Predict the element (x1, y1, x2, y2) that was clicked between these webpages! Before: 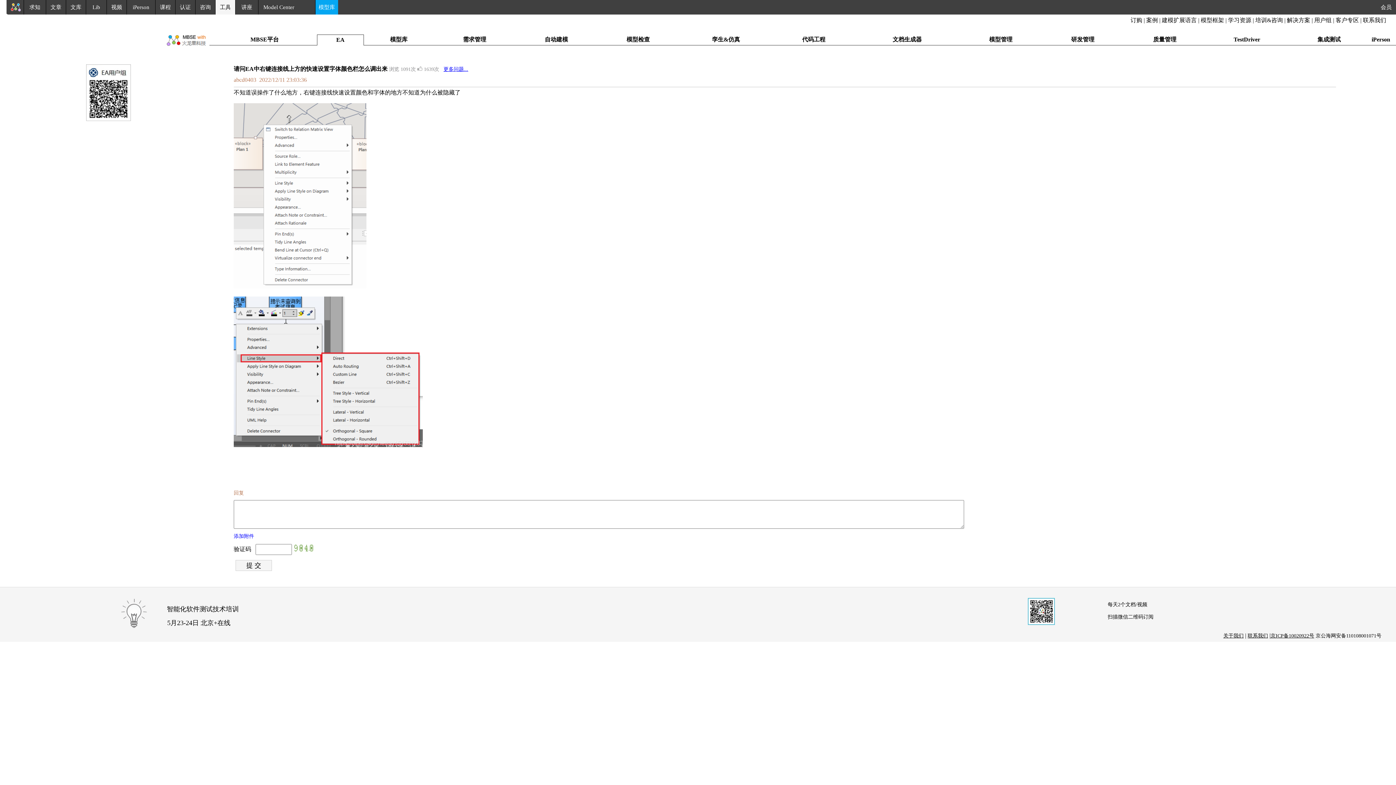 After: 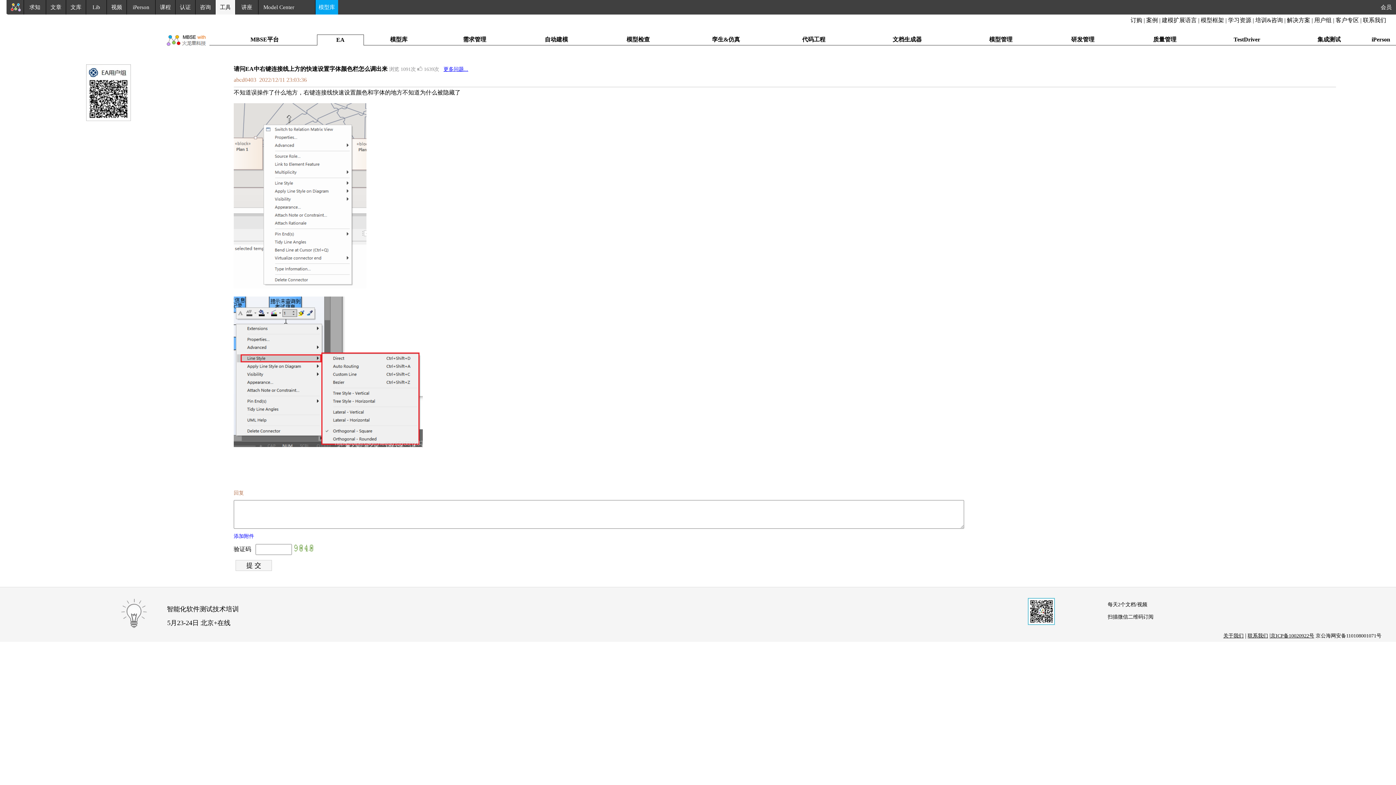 Action: label: 用户组 bbox: (1314, 17, 1332, 23)